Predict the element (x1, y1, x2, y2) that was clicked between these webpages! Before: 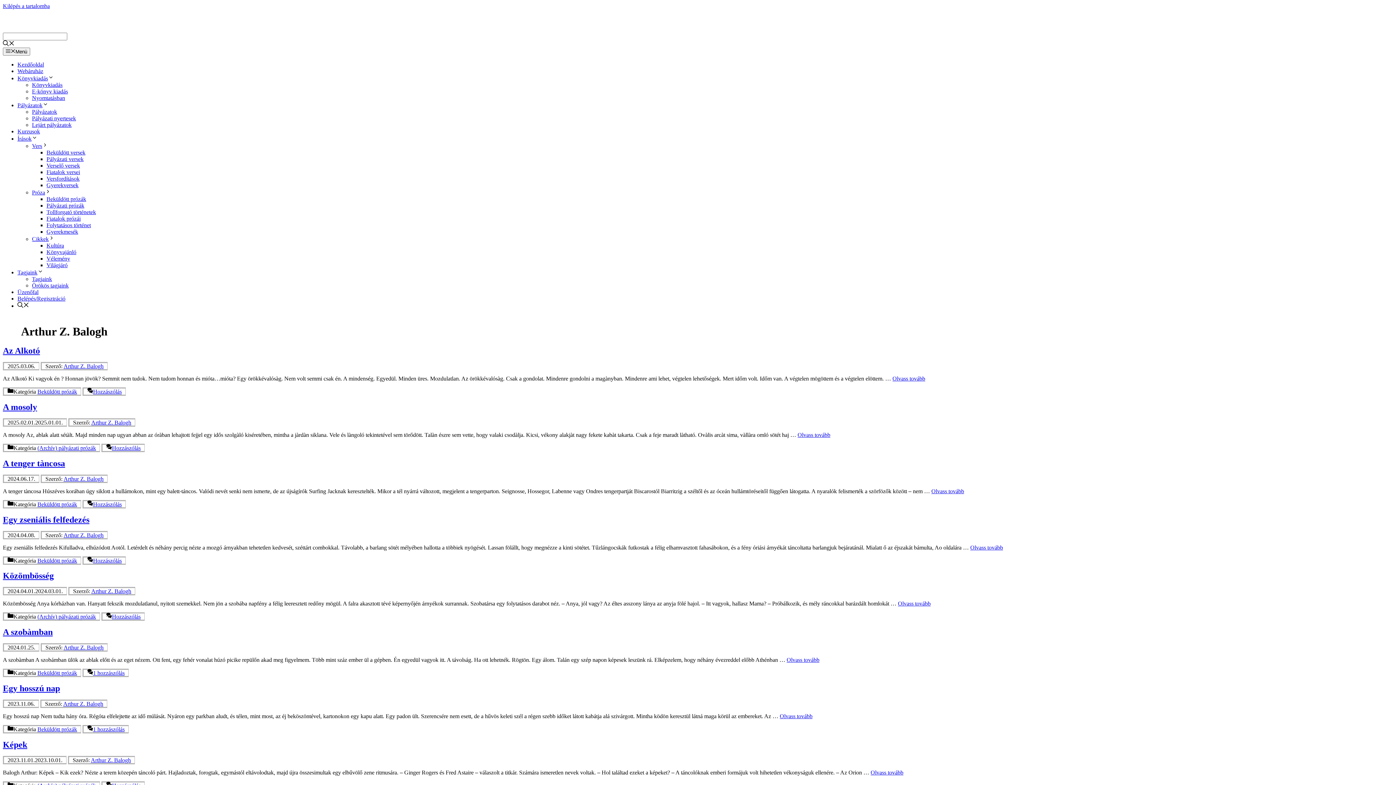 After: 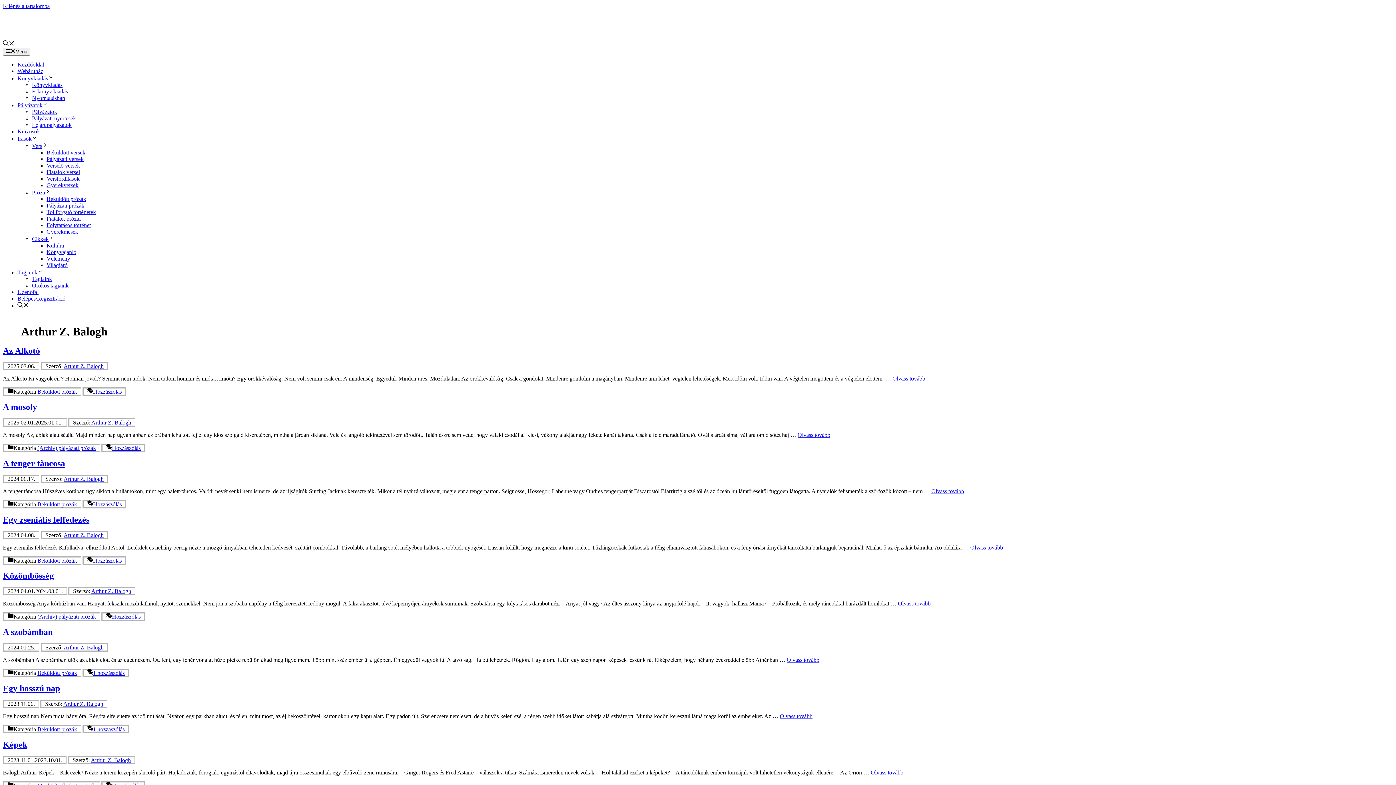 Action: bbox: (17, 303, 29, 309) label: Keresősáv megnyitása